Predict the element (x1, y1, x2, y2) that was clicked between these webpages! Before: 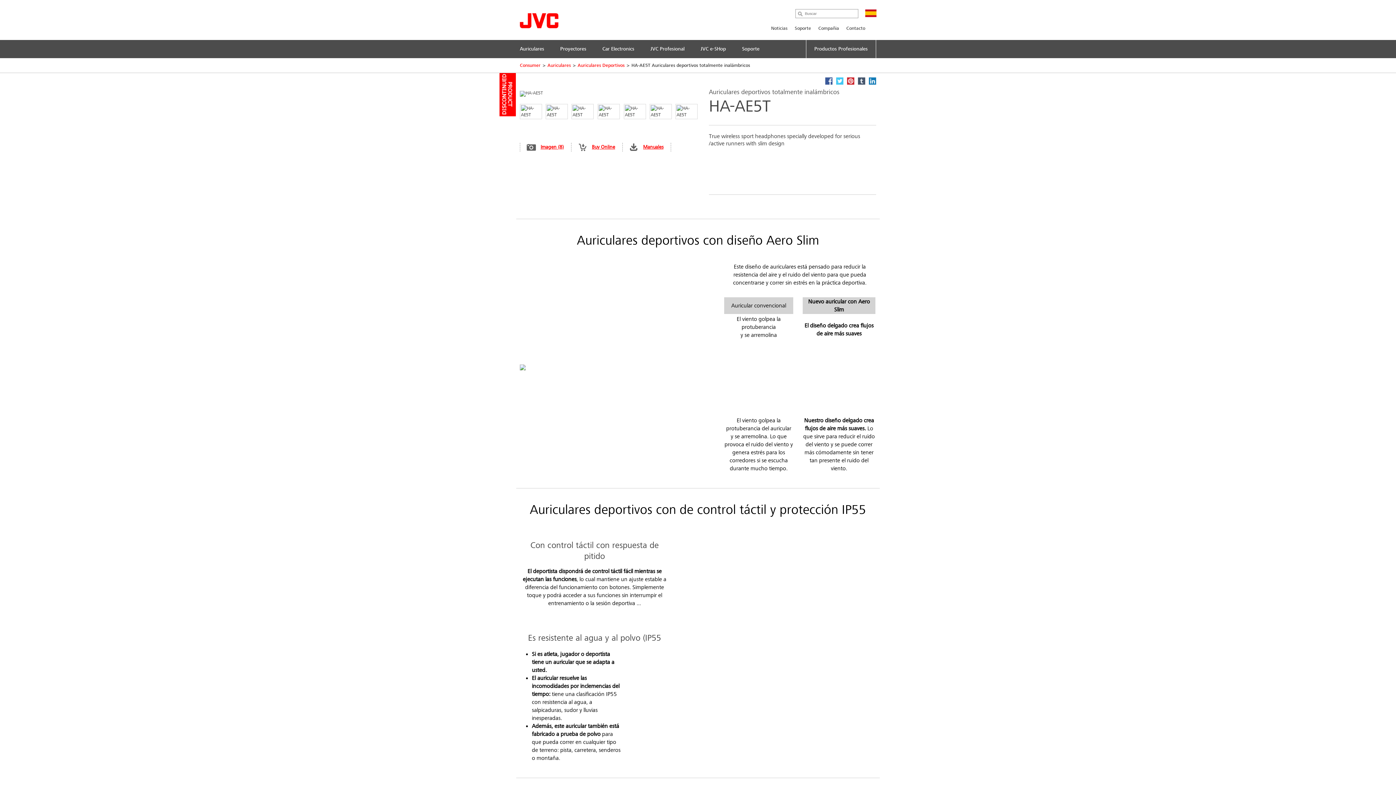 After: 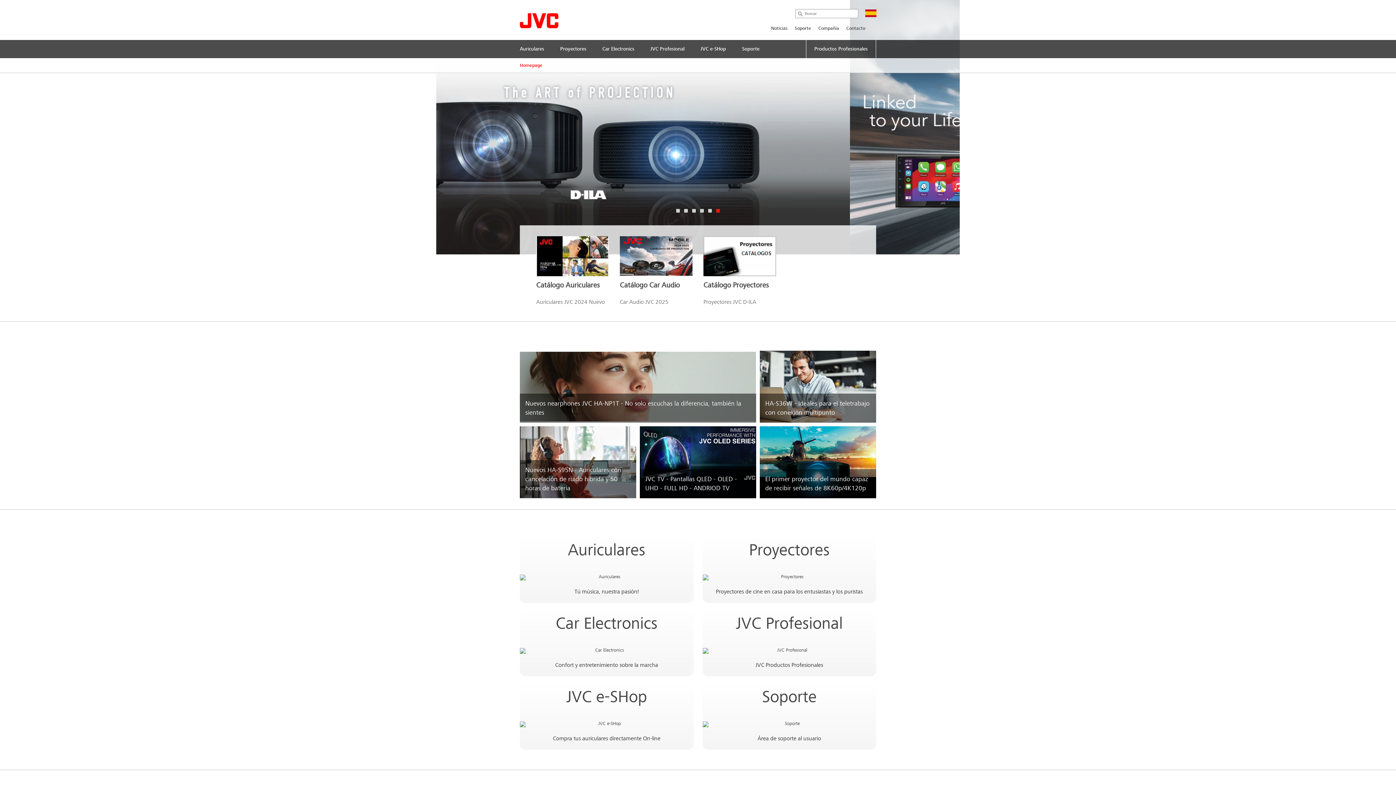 Action: label: Consumer bbox: (520, 62, 540, 68)